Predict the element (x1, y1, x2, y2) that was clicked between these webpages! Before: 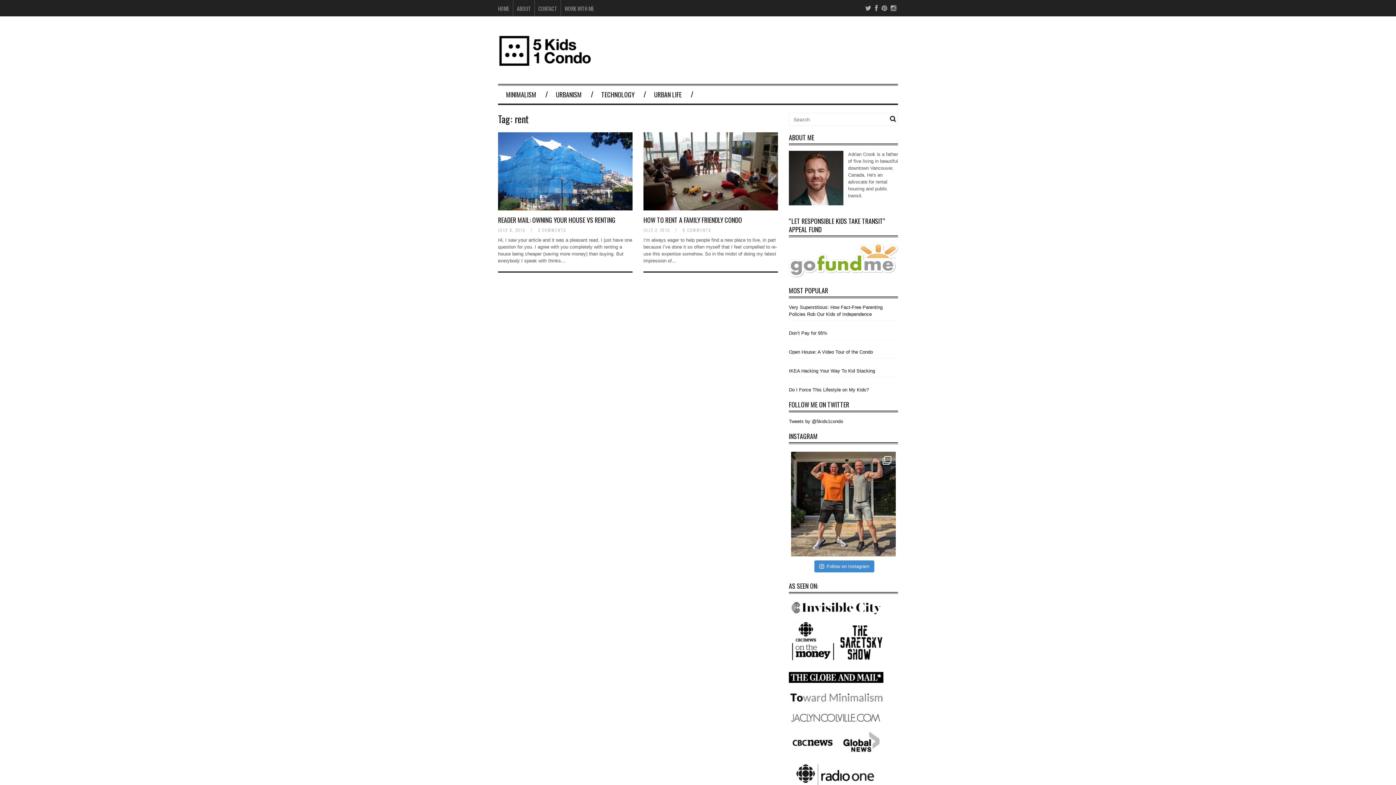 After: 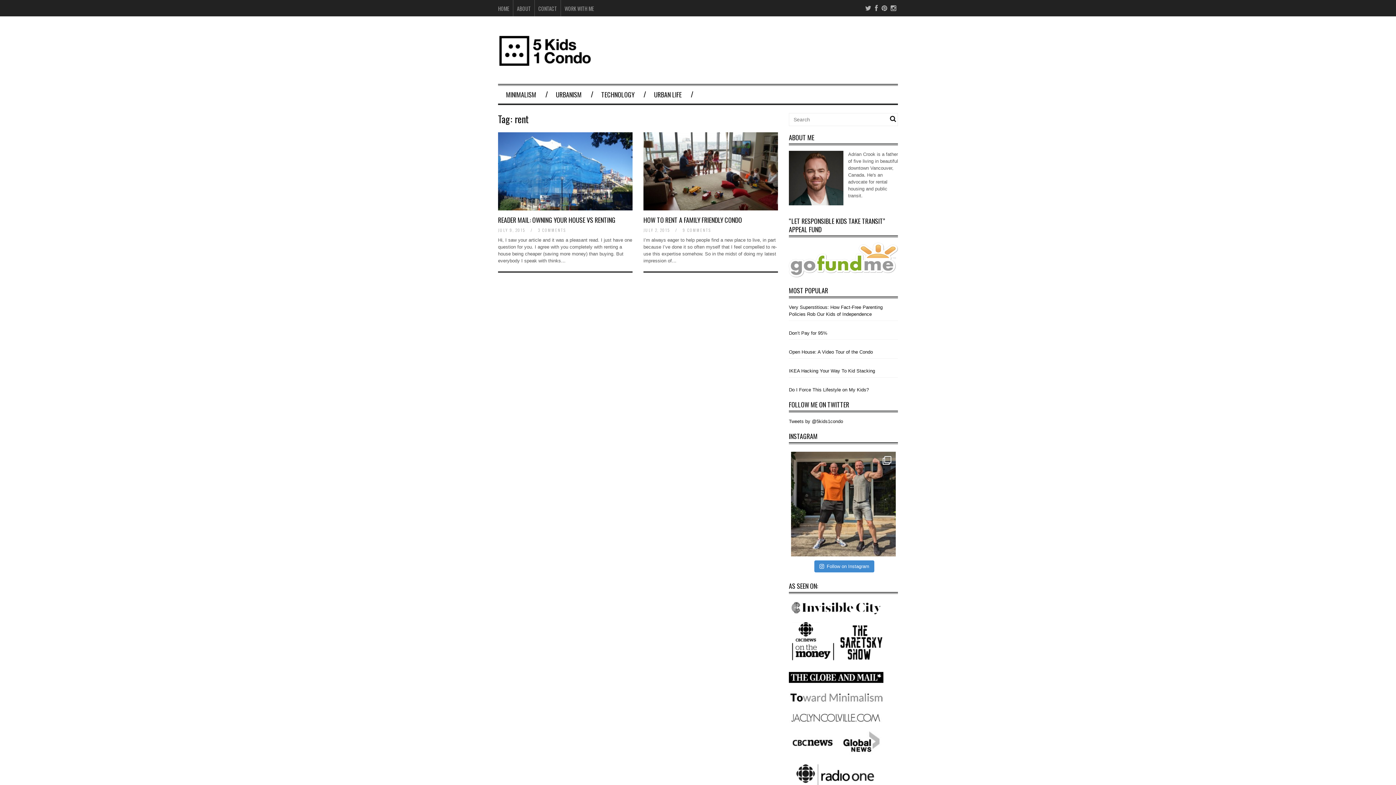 Action: bbox: (789, 682, 883, 688)